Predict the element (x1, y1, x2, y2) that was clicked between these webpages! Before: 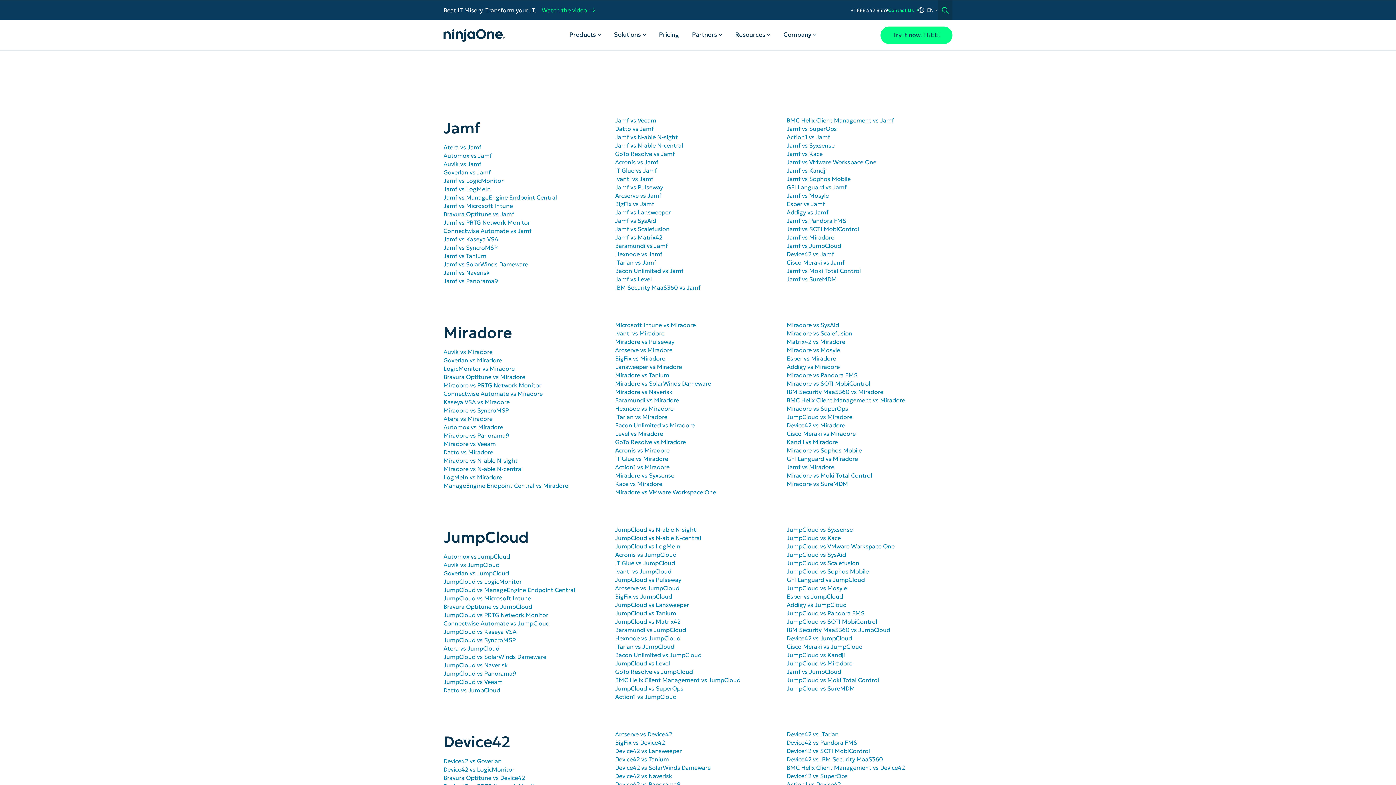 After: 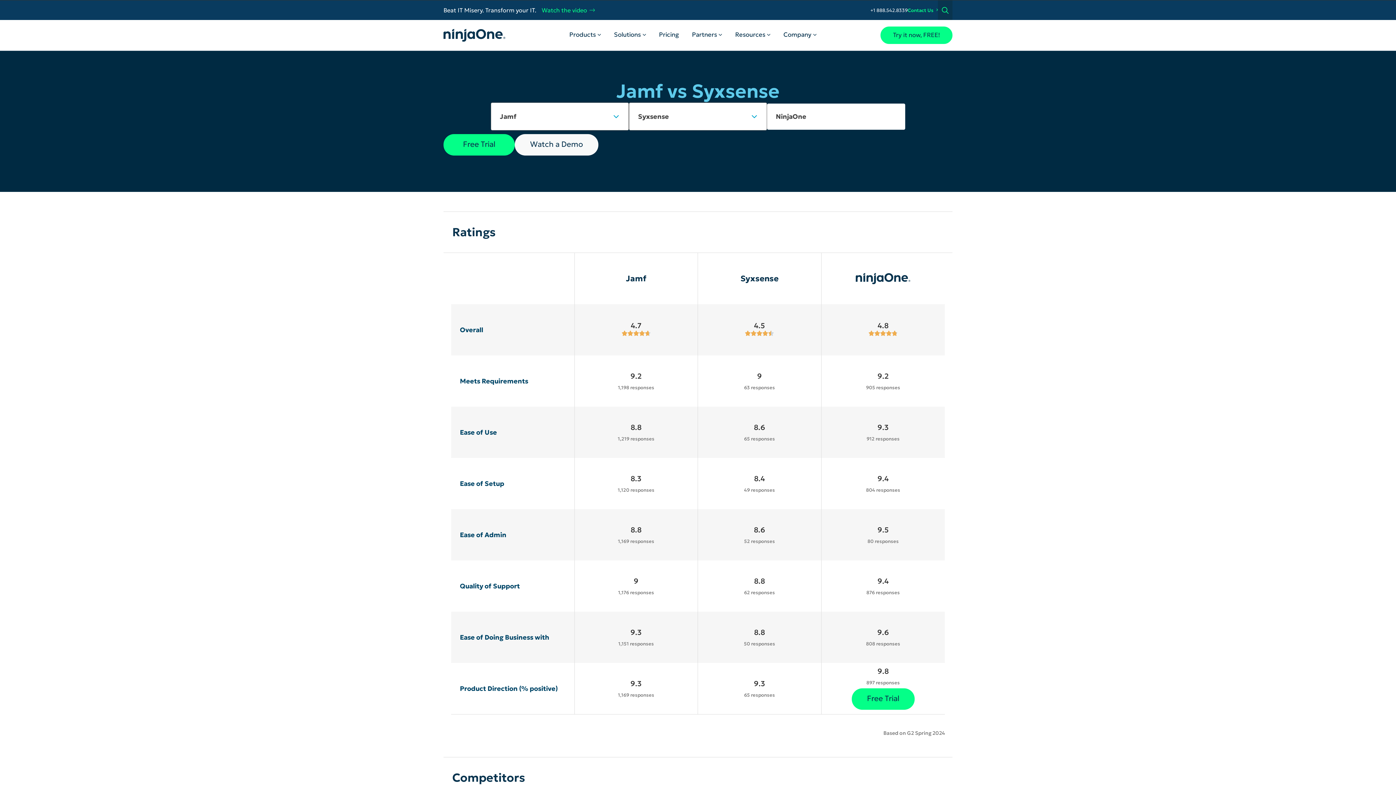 Action: bbox: (786, 141, 834, 149) label: Jamf vs Syxsense